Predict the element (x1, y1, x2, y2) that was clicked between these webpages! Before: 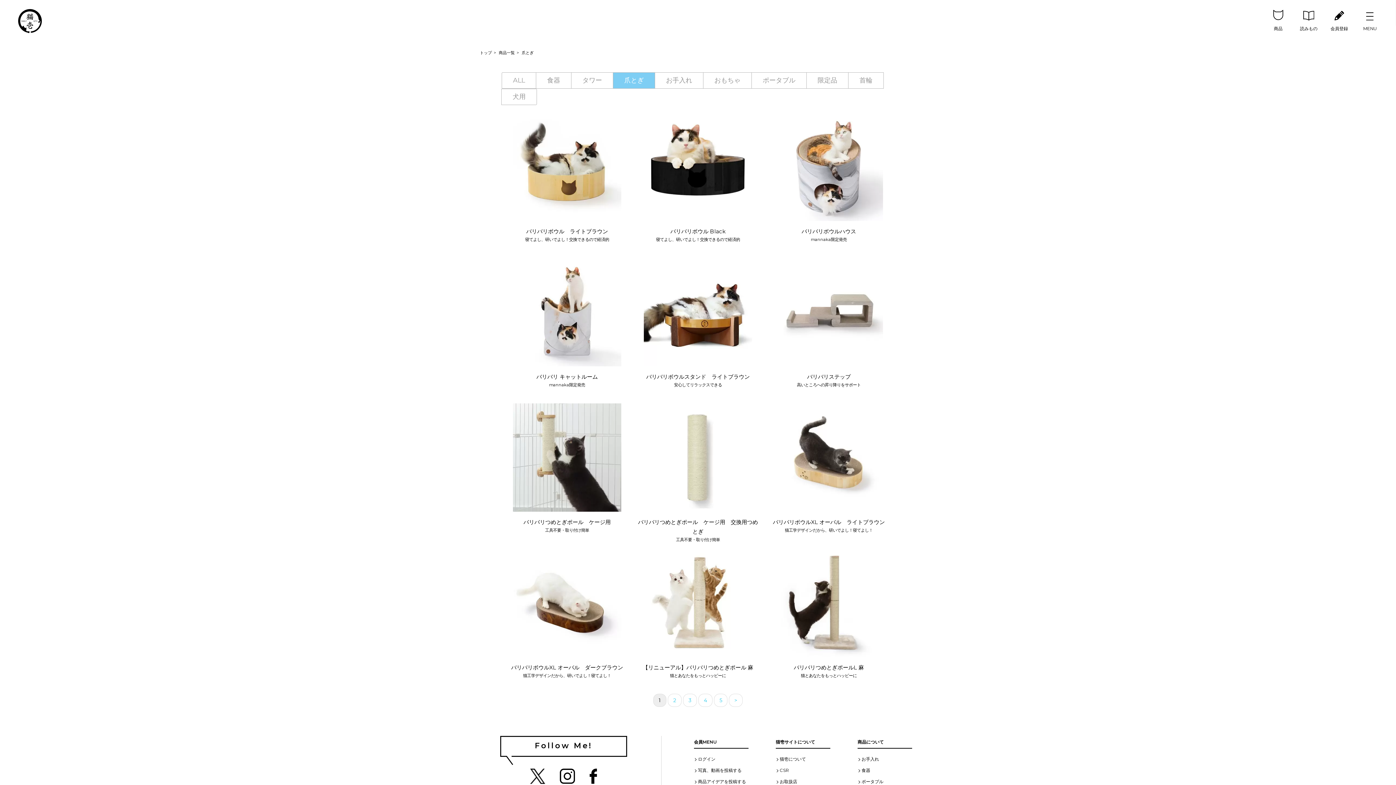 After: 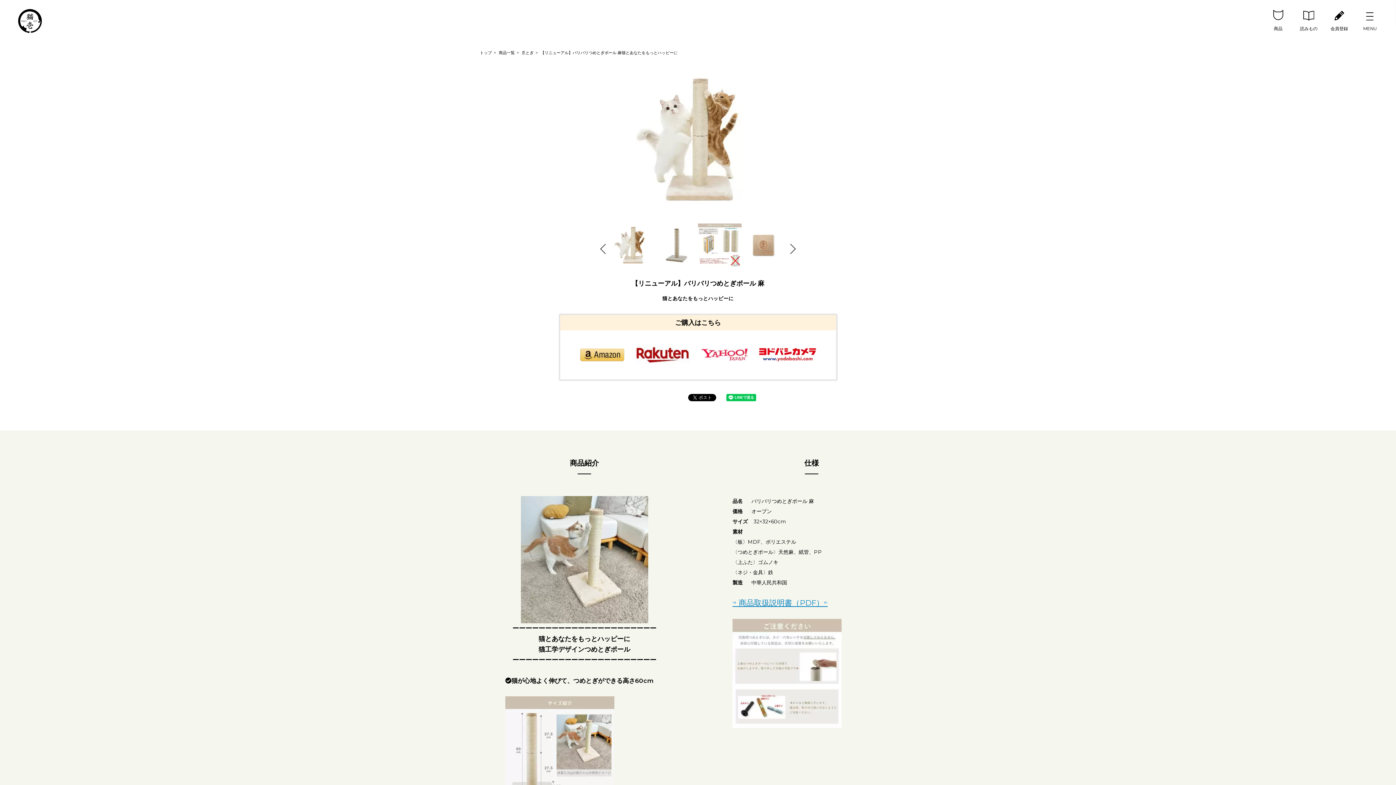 Action: bbox: (644, 550, 752, 557)